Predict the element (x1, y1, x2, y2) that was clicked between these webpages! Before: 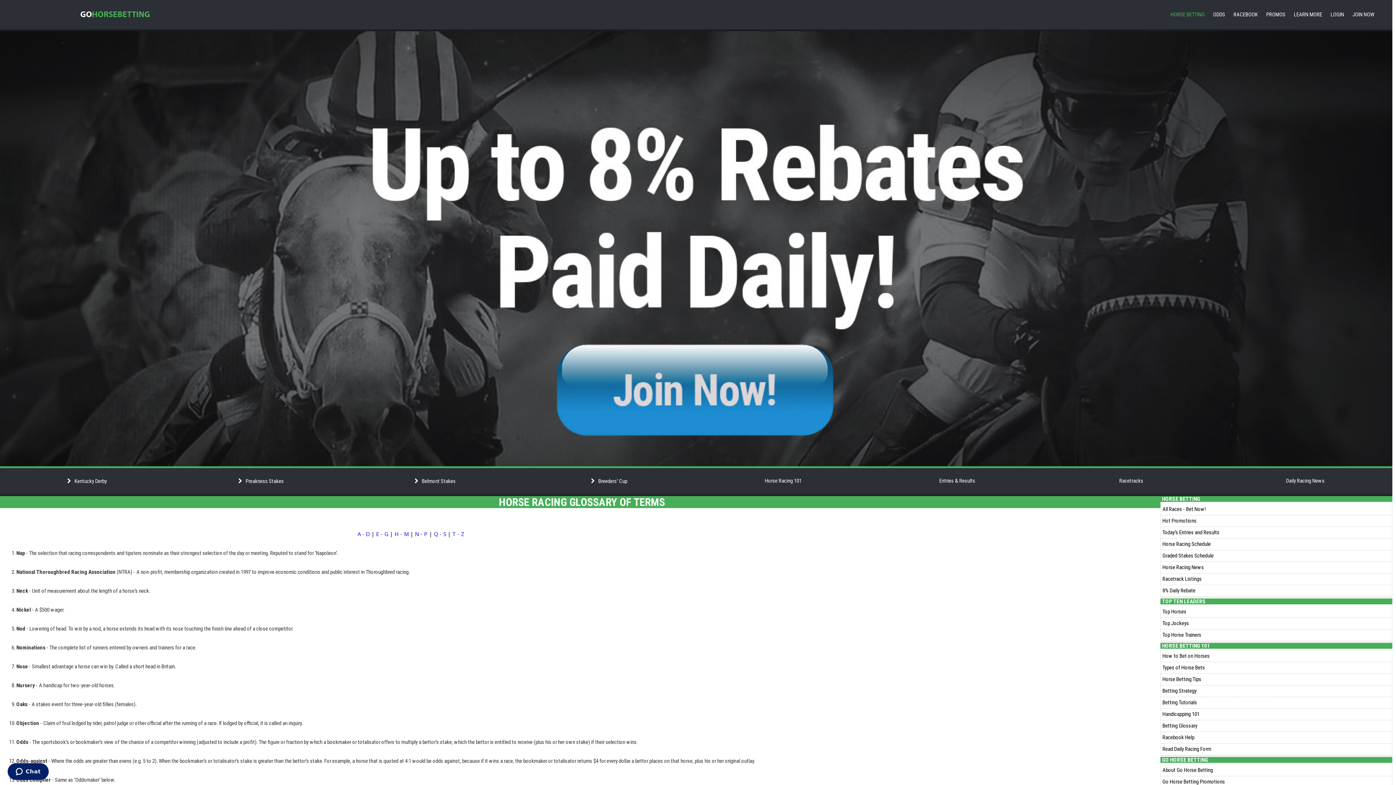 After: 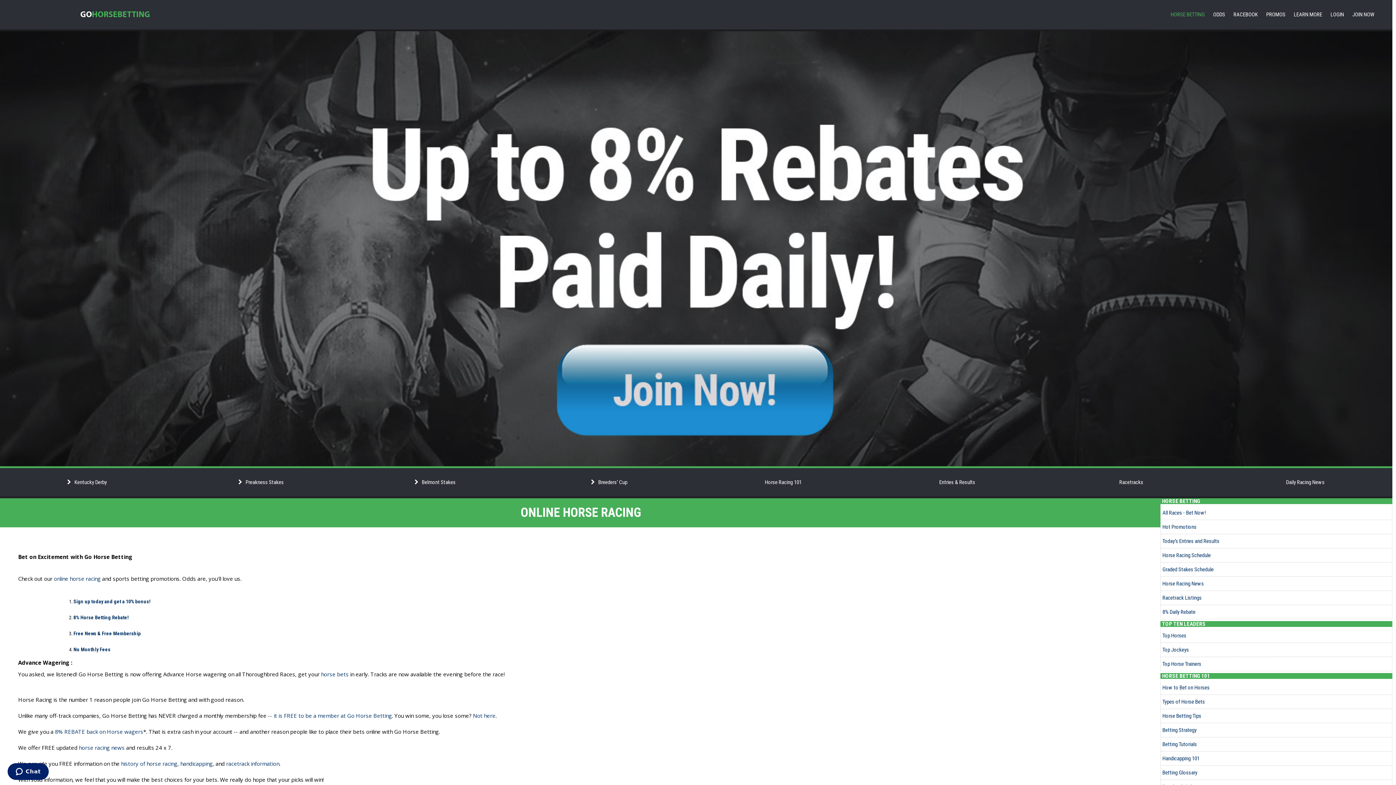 Action: bbox: (1160, 506, 1206, 512) label: All Races - Bet Now!